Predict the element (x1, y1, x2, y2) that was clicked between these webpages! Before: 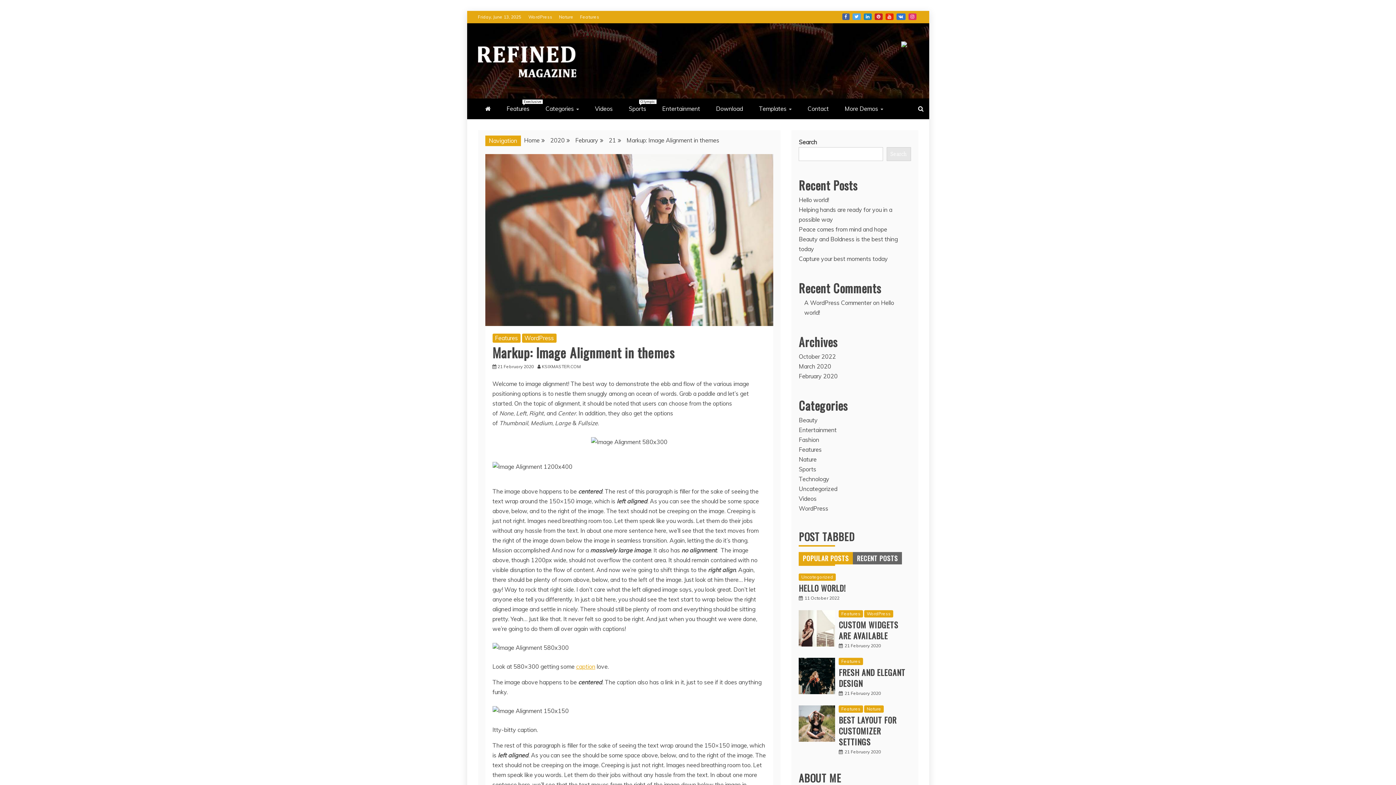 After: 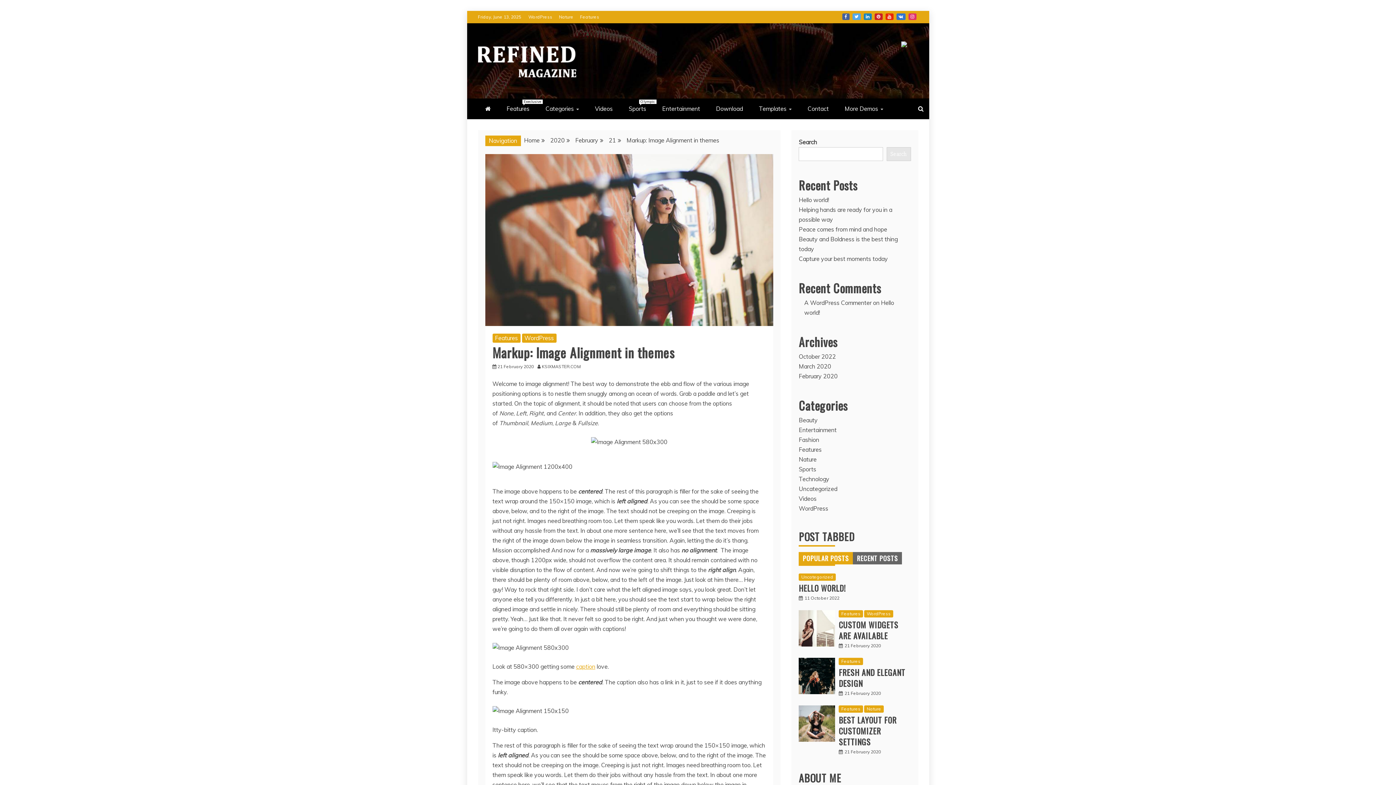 Action: label: POPULAR POSTS bbox: (802, 553, 849, 563)